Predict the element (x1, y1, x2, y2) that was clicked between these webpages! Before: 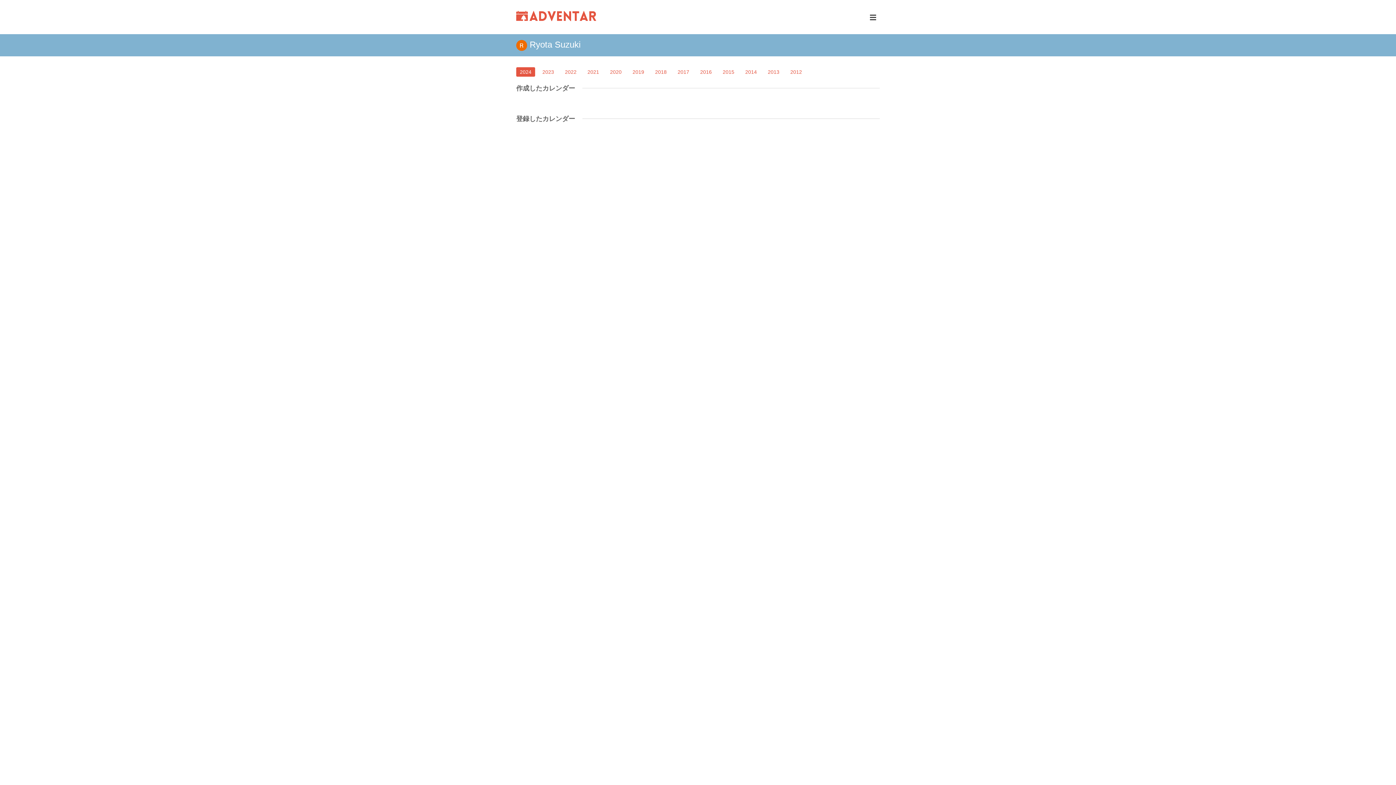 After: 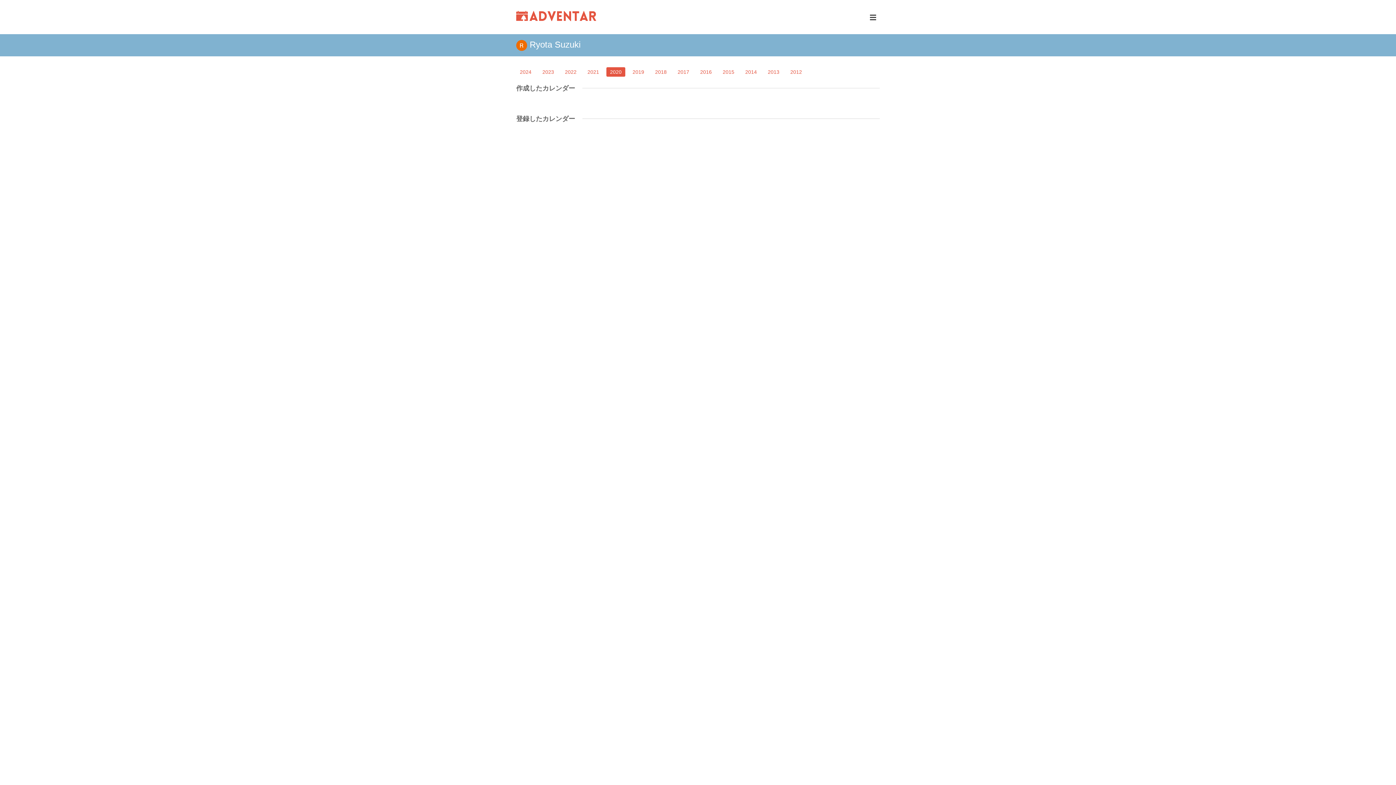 Action: bbox: (606, 67, 625, 76) label: 2020